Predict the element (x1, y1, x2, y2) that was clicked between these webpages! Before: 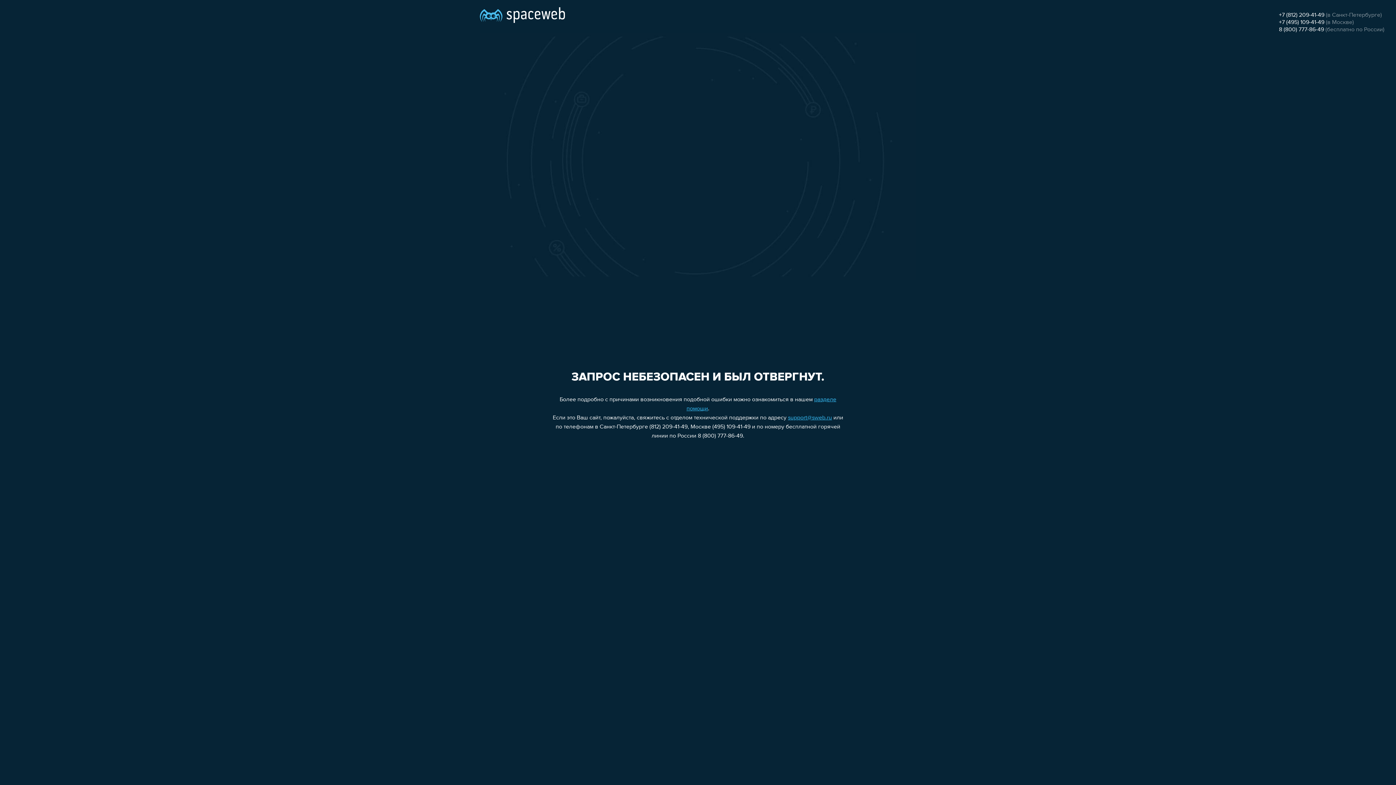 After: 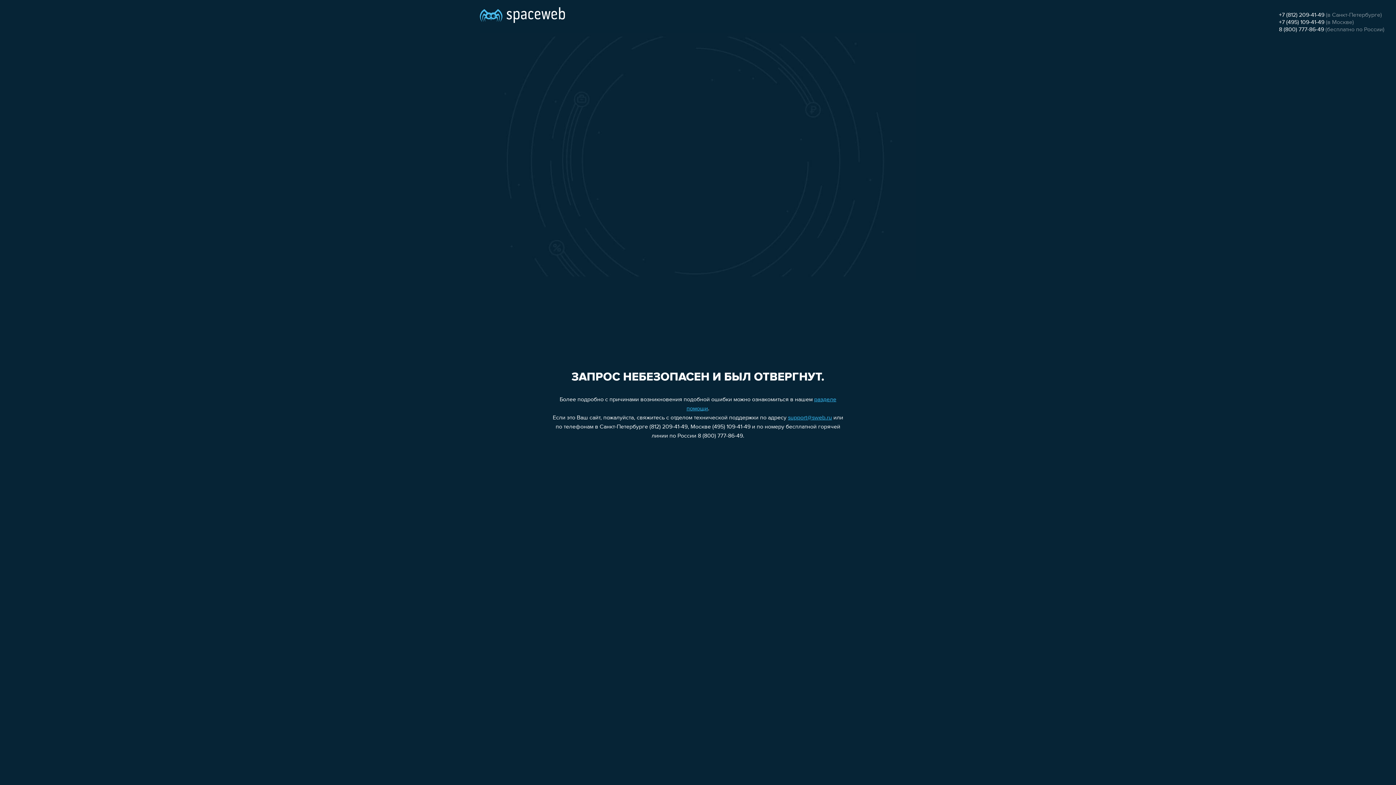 Action: bbox: (1279, 26, 1324, 32) label: 8 (800) 777-86-49